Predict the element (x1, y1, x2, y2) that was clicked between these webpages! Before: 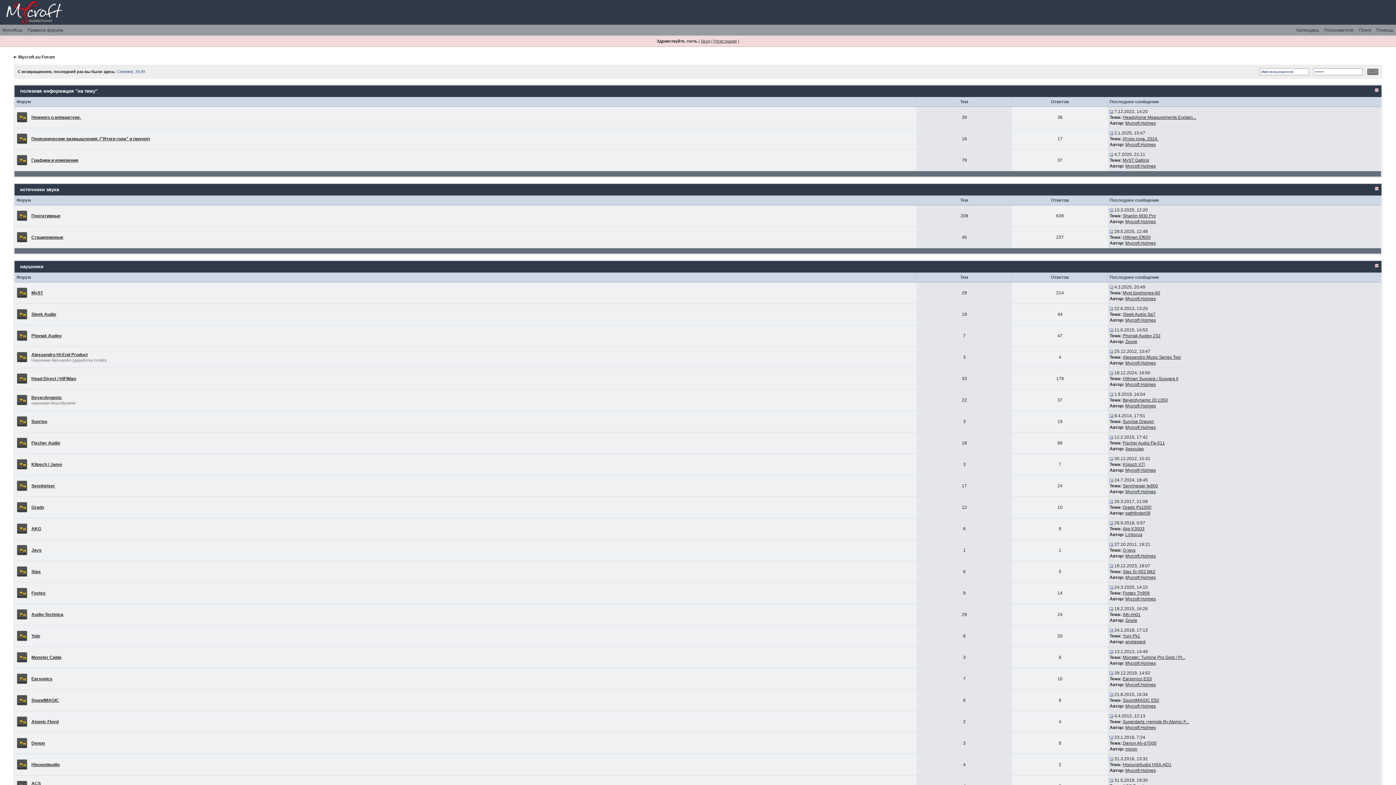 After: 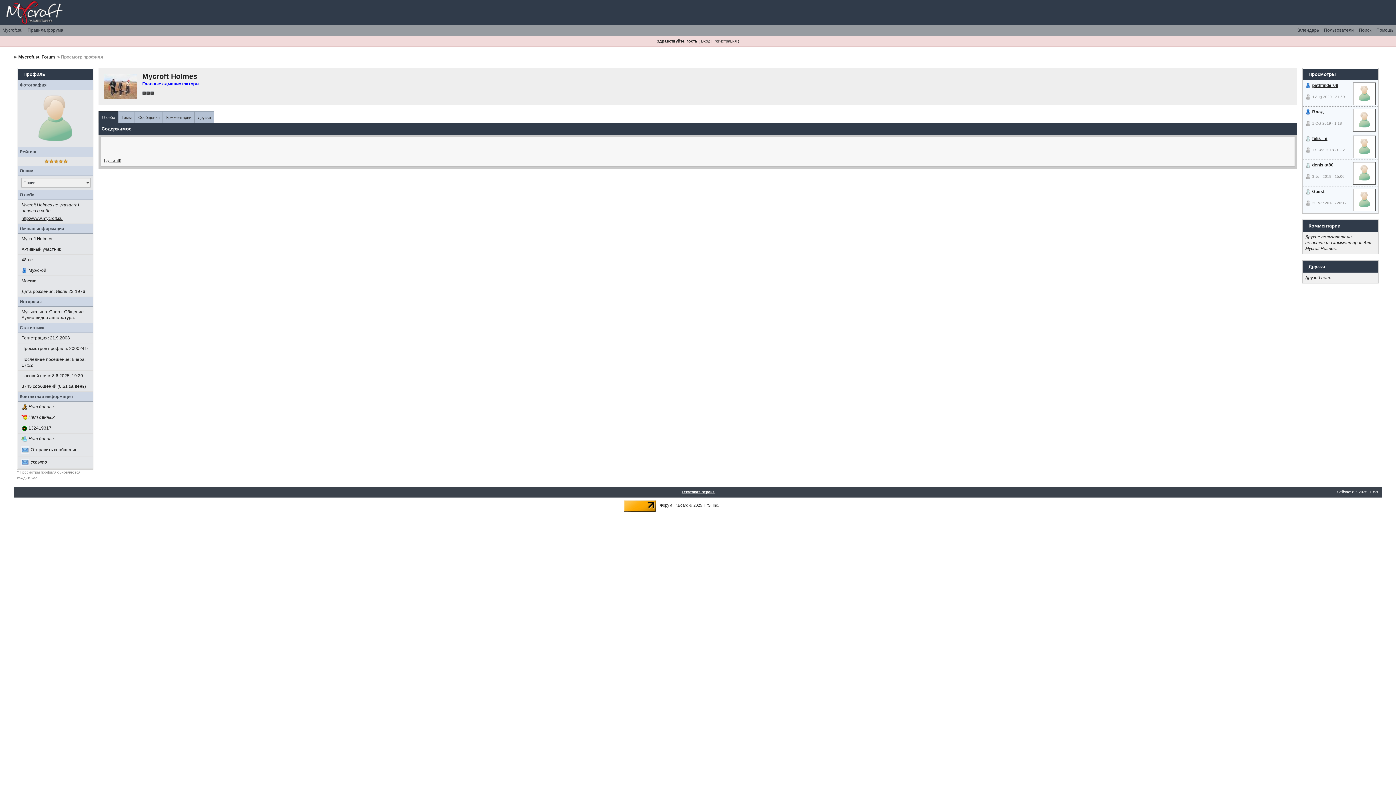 Action: label: Mycroft Holmes bbox: (1125, 704, 1156, 709)